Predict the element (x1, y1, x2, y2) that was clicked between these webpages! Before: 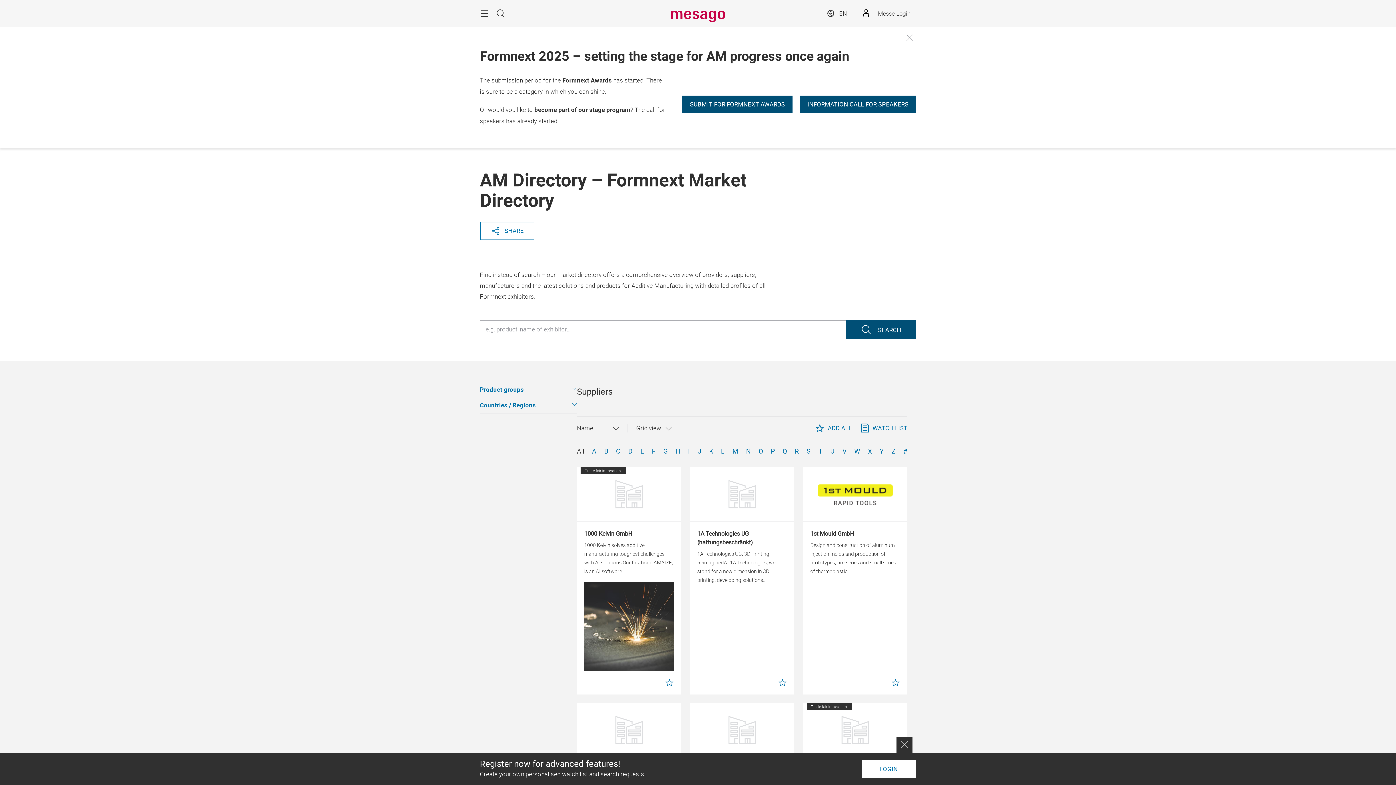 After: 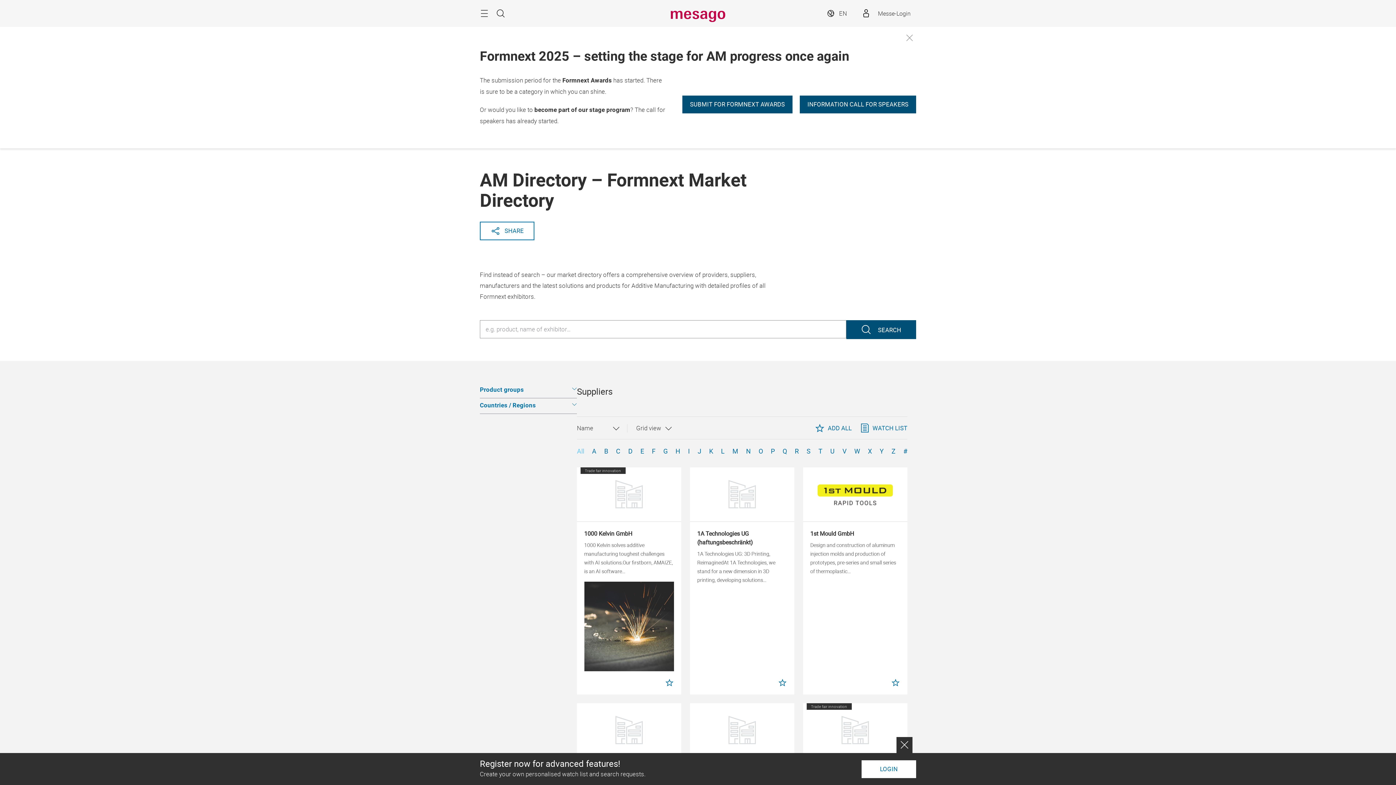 Action: label: All bbox: (577, 446, 584, 463)